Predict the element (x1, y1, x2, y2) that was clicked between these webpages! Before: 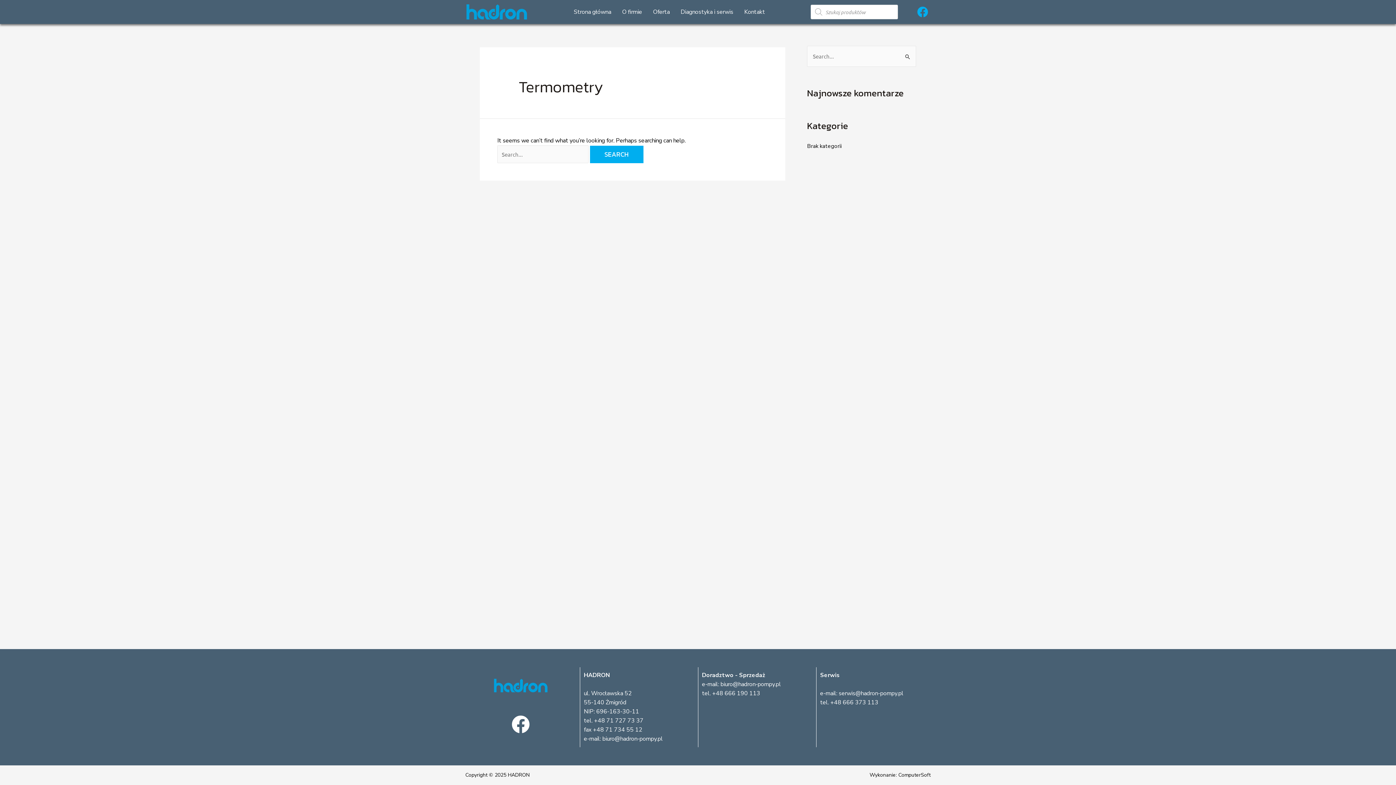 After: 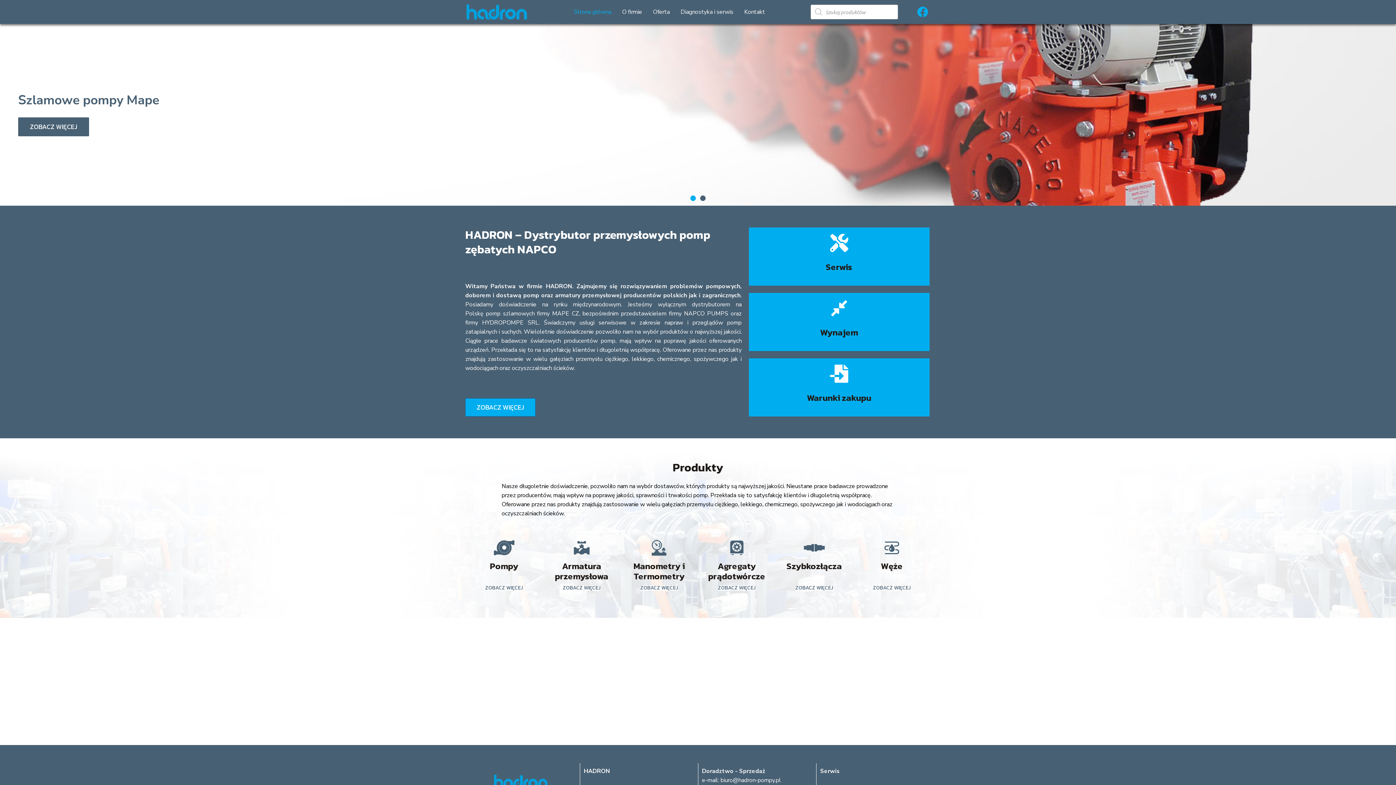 Action: bbox: (465, 3, 528, 20)